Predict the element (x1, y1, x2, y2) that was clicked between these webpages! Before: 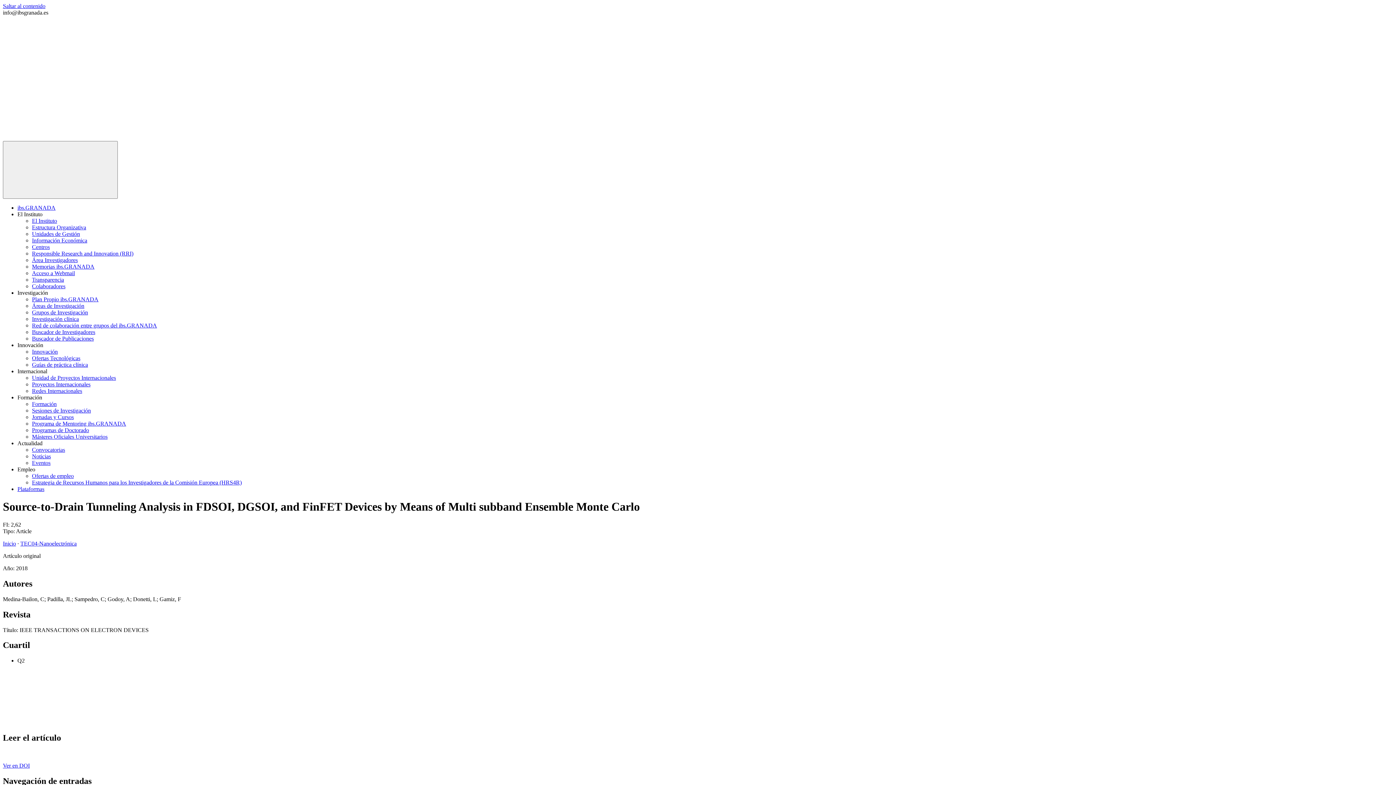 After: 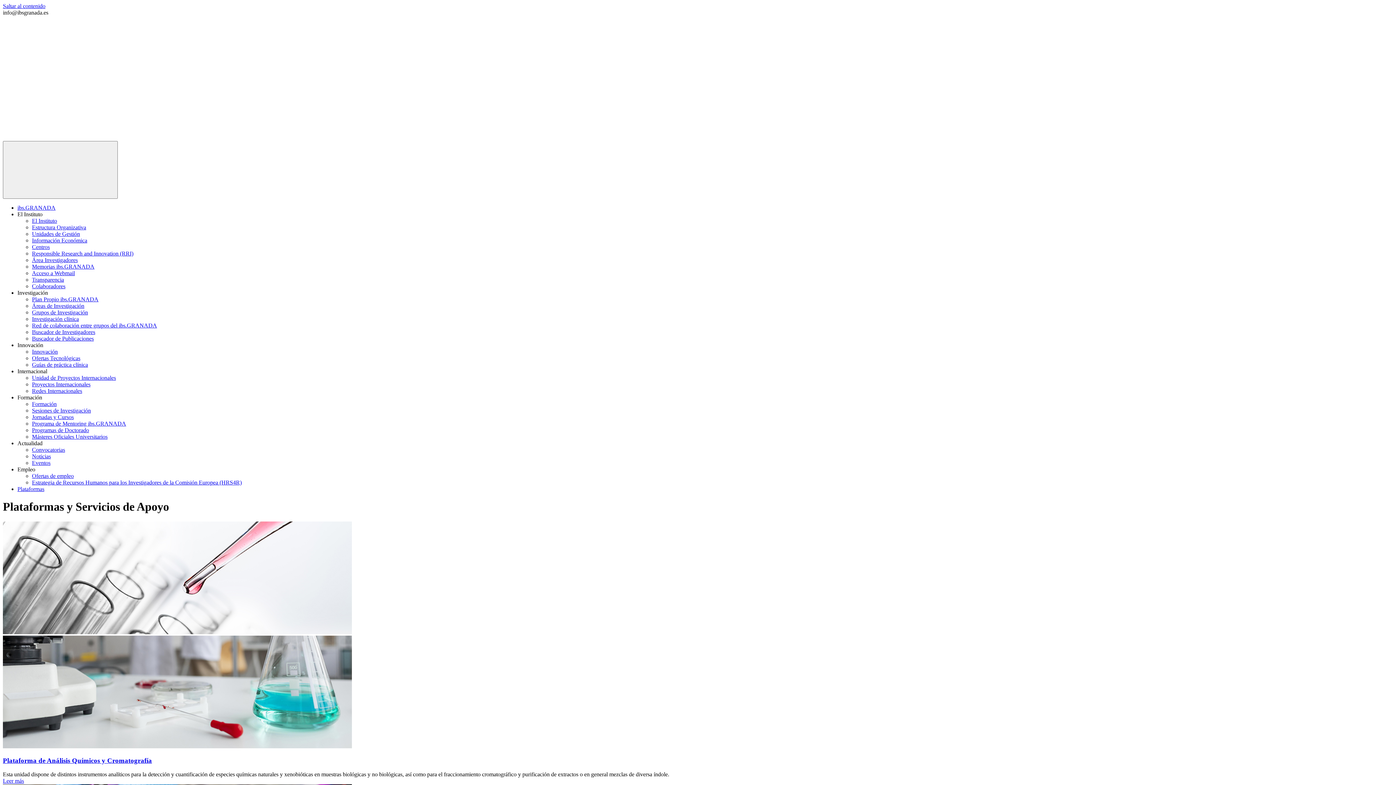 Action: label: Plataformas bbox: (17, 486, 44, 492)